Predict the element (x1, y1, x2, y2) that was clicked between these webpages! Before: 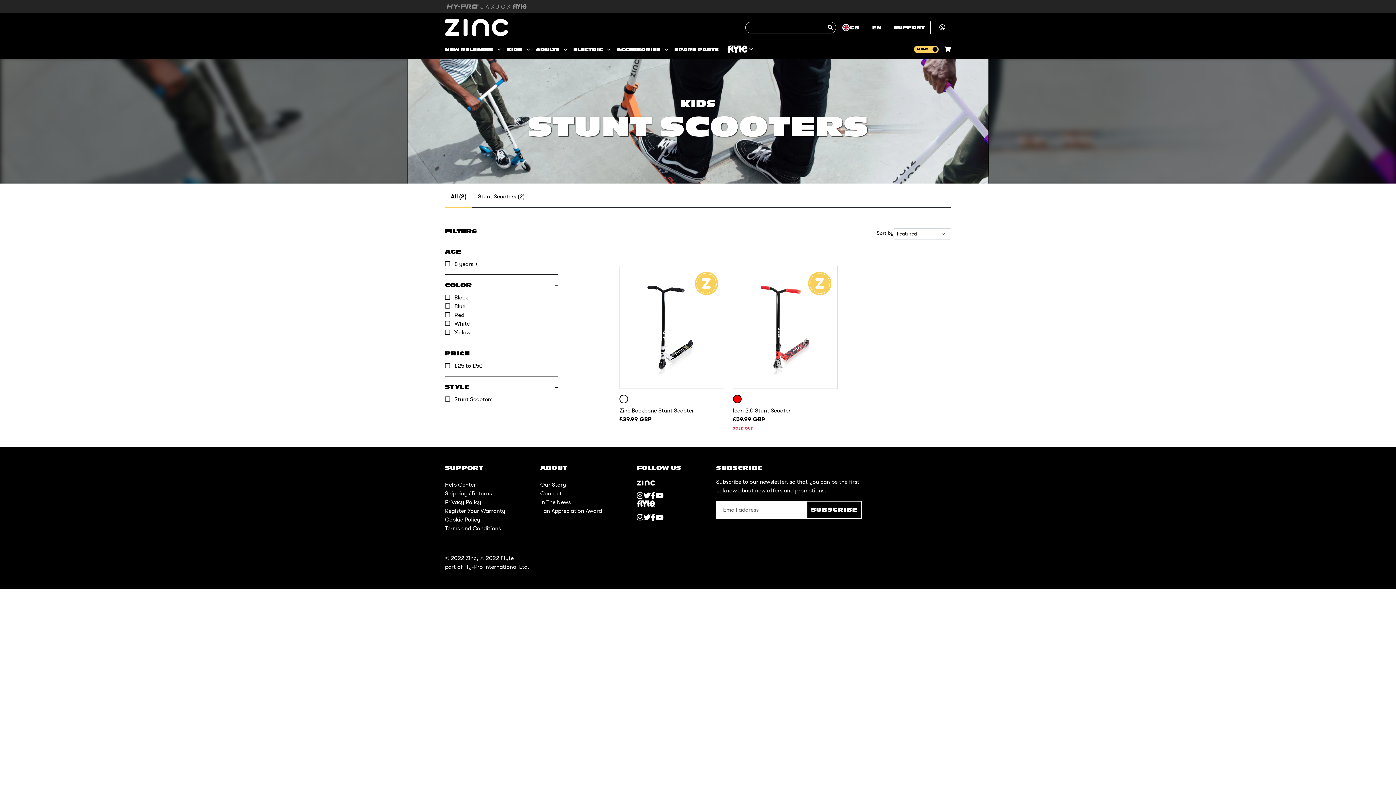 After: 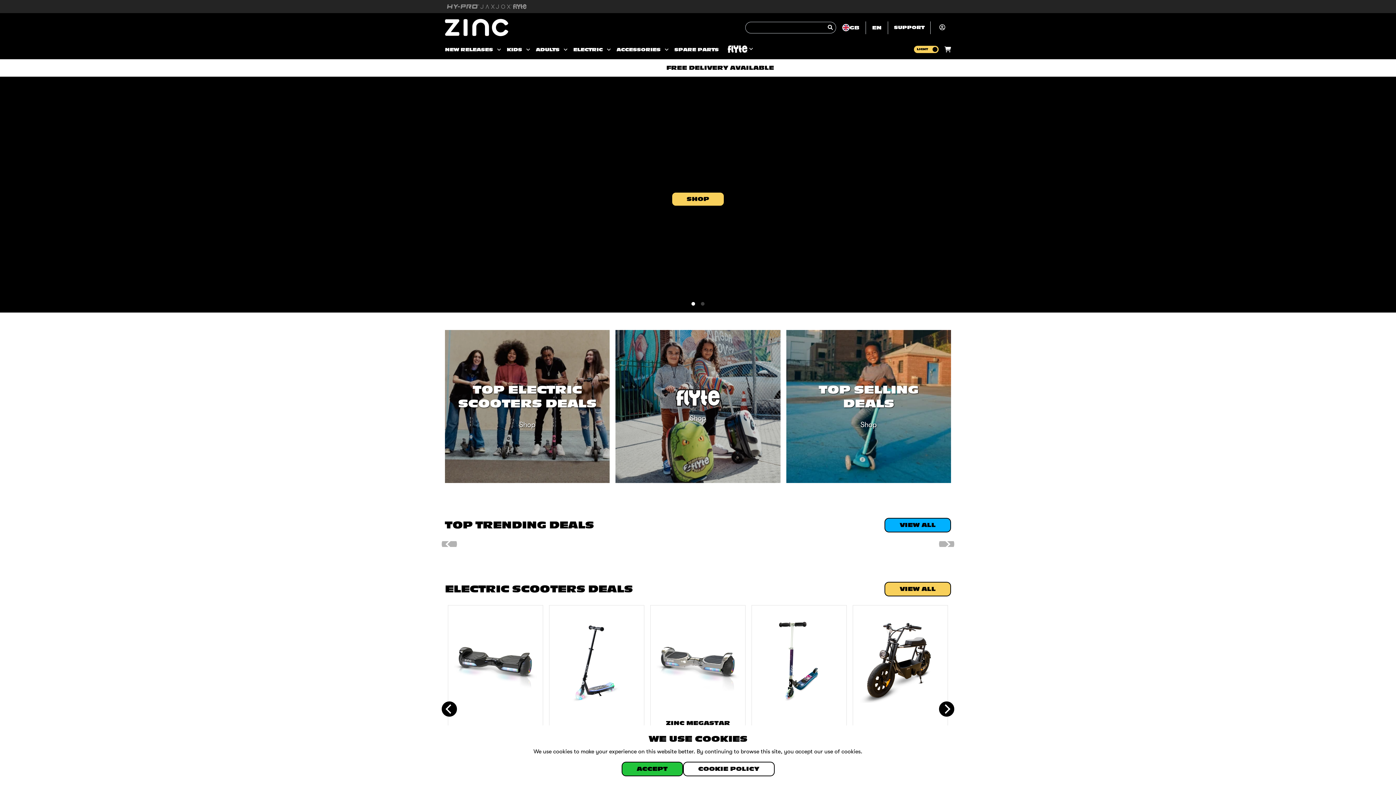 Action: bbox: (540, 498, 602, 506) label: In The News